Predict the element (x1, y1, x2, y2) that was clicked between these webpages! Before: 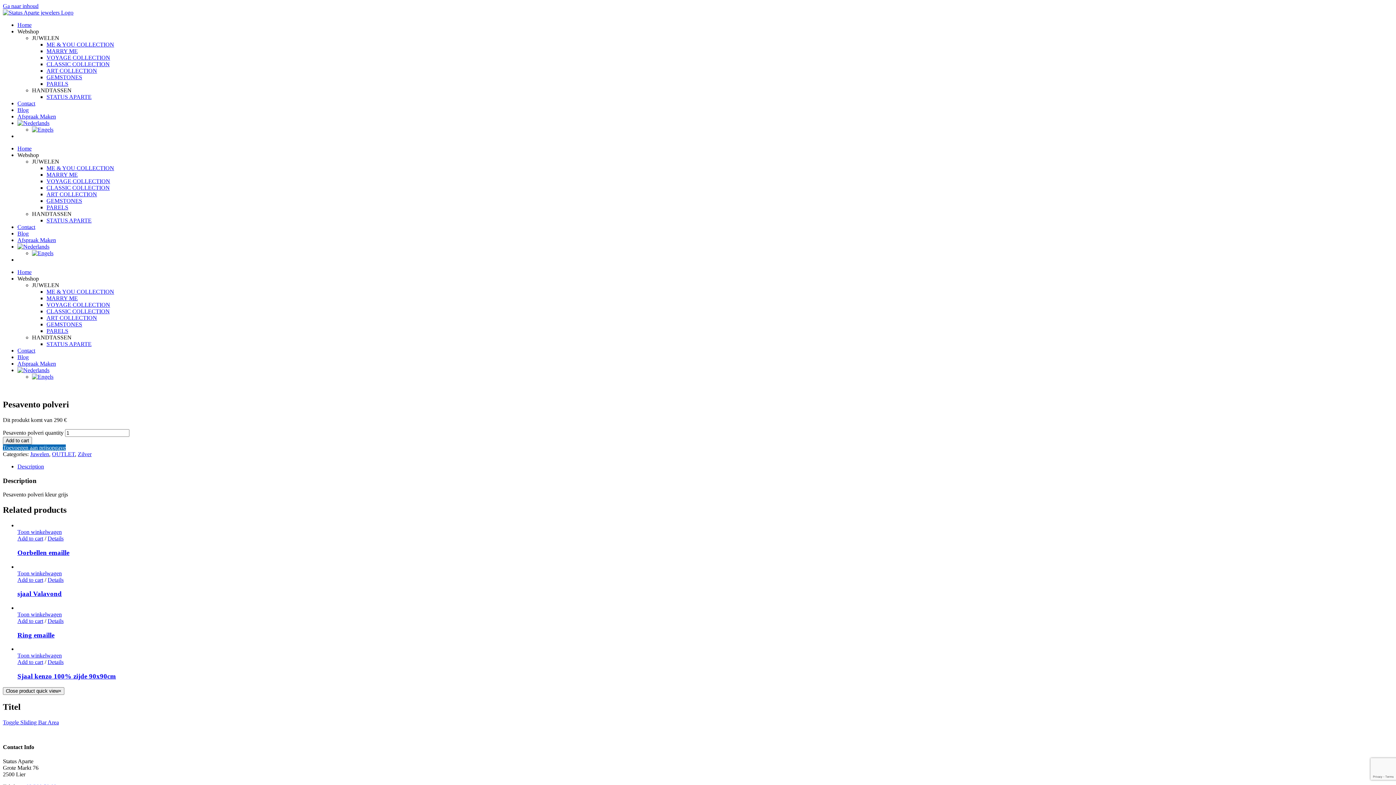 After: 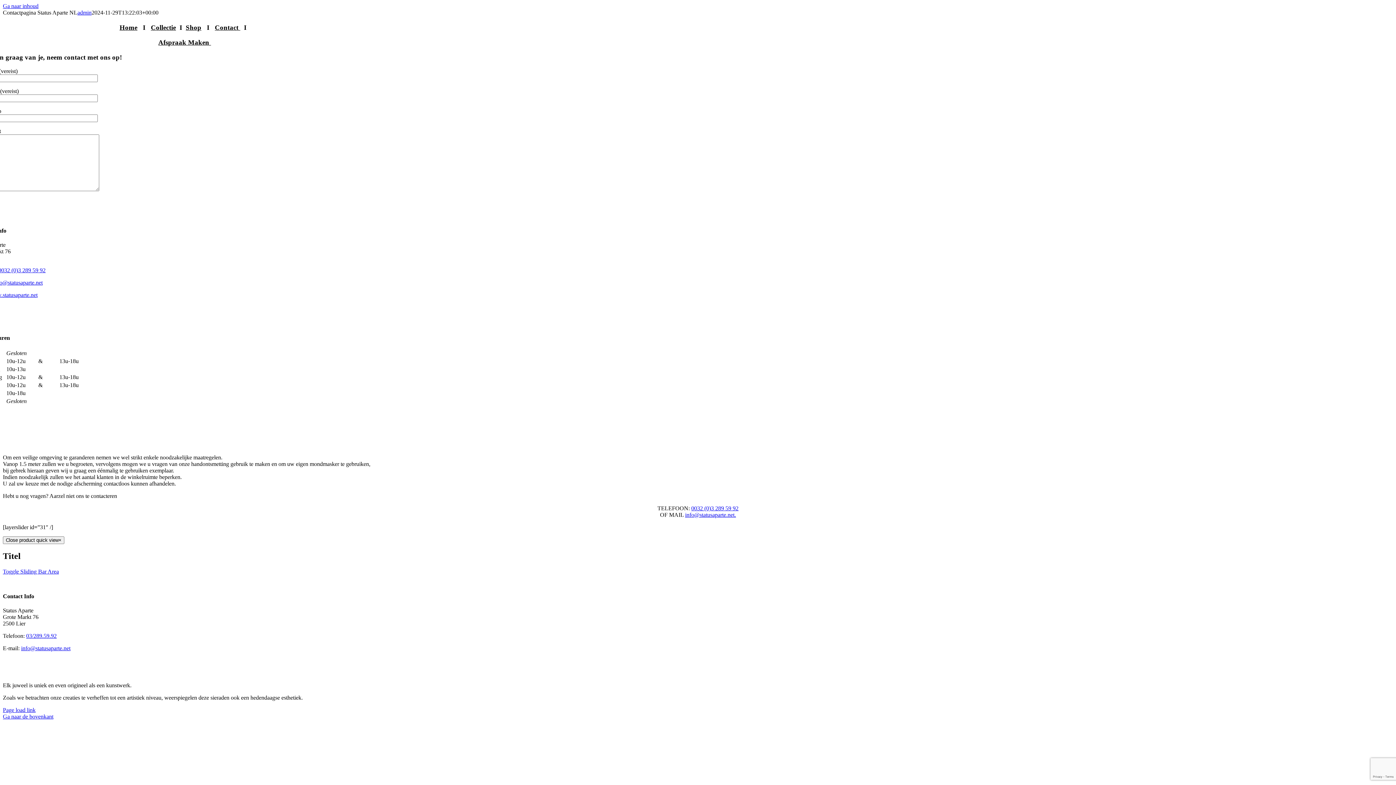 Action: bbox: (17, 100, 35, 106) label: Contact